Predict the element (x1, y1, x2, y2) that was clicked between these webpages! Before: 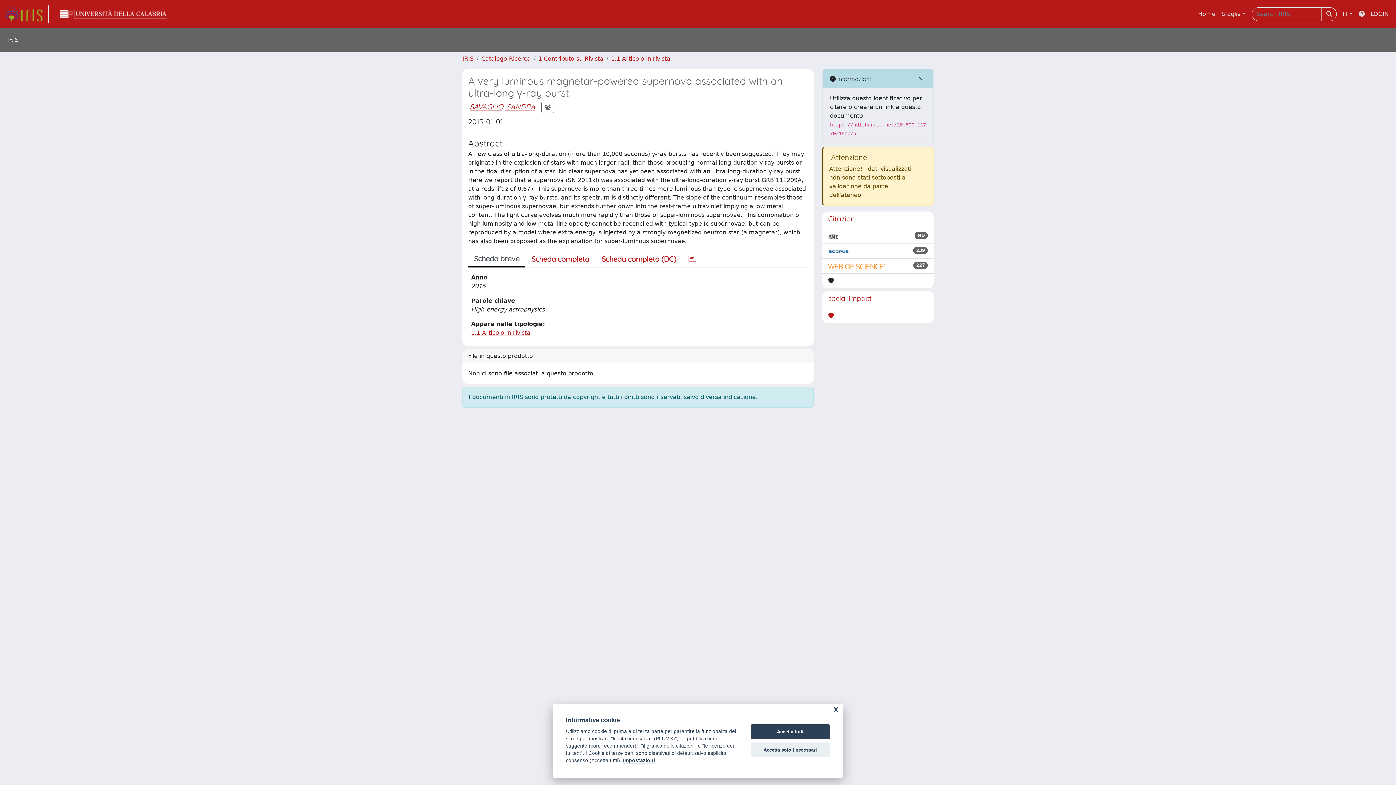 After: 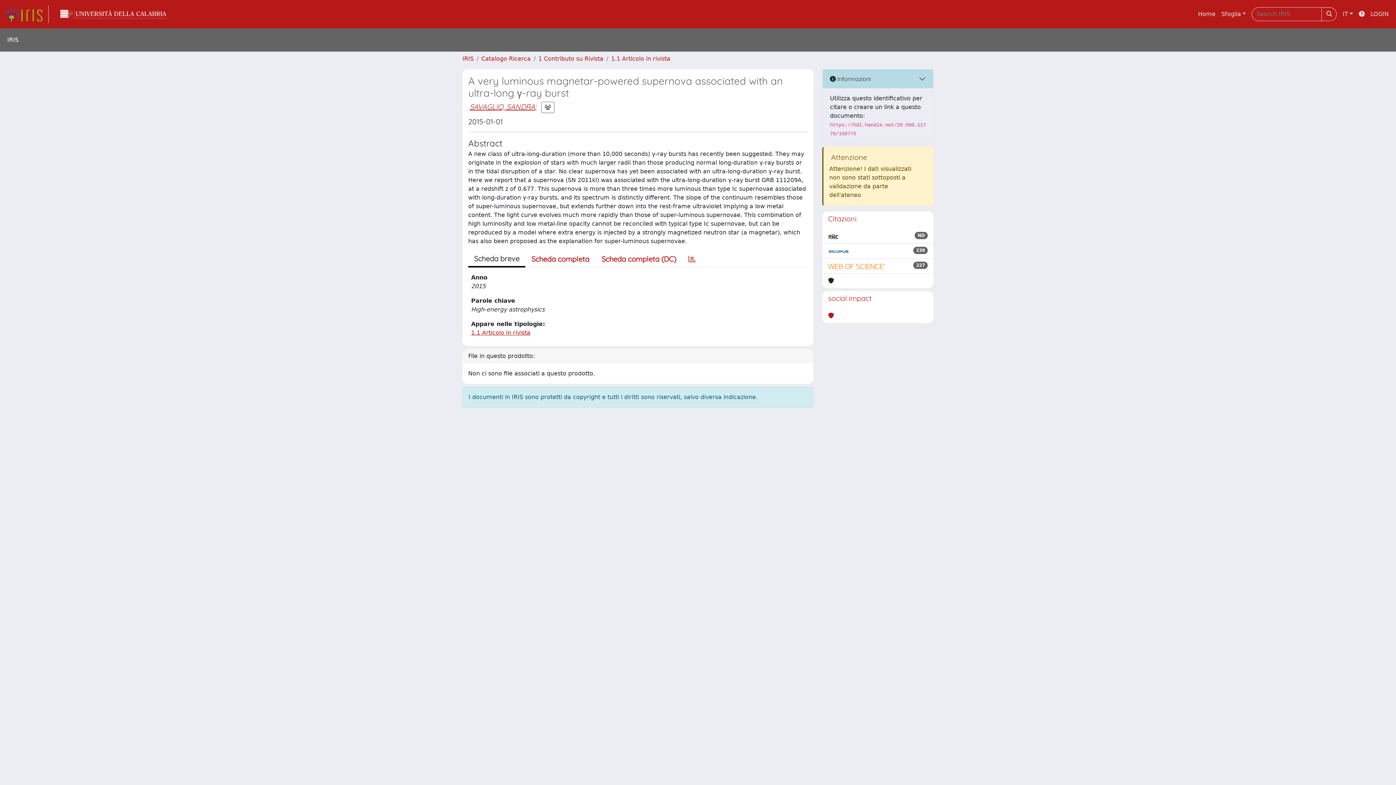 Action: label: Accetta solo i necessari bbox: (750, 742, 830, 757)